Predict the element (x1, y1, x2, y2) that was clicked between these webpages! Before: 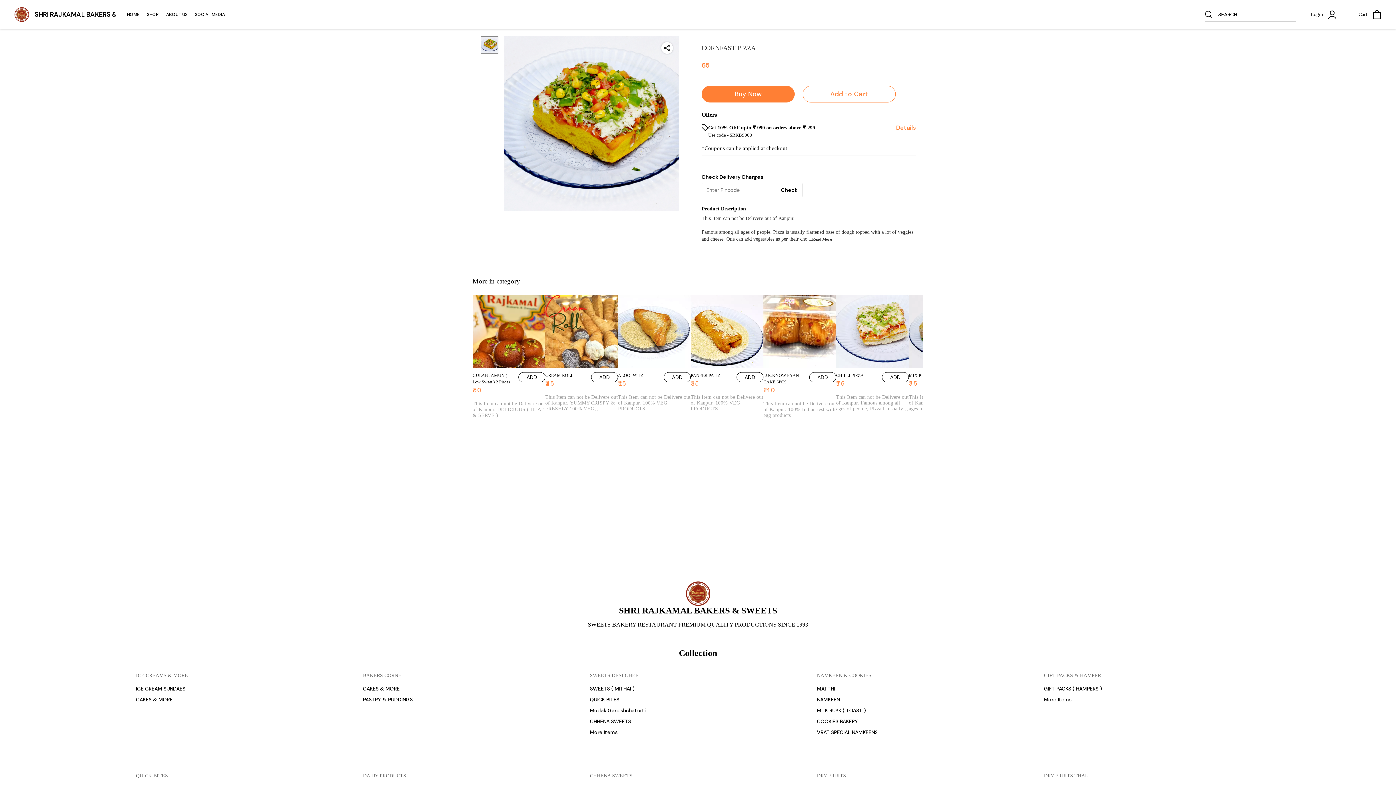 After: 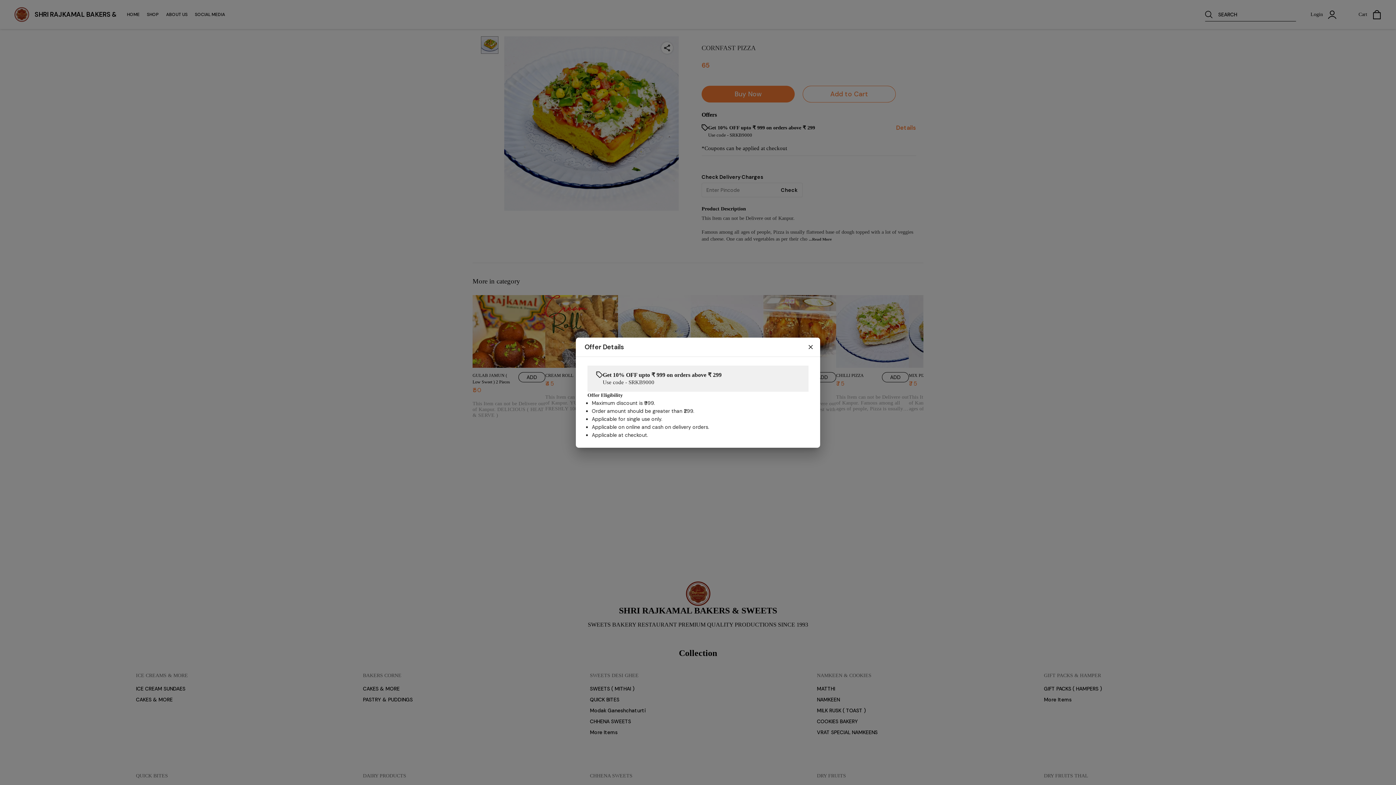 Action: bbox: (896, 124, 916, 131) label: Details